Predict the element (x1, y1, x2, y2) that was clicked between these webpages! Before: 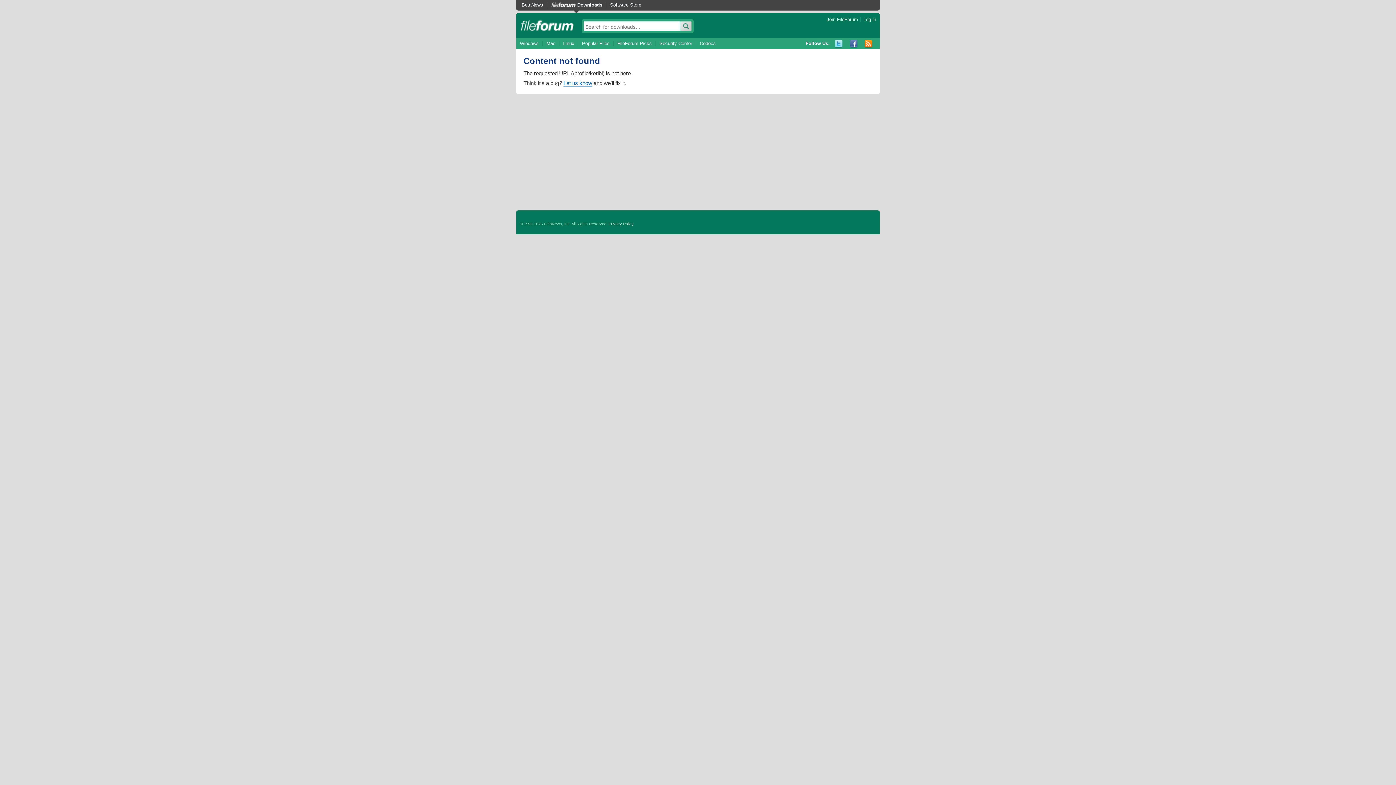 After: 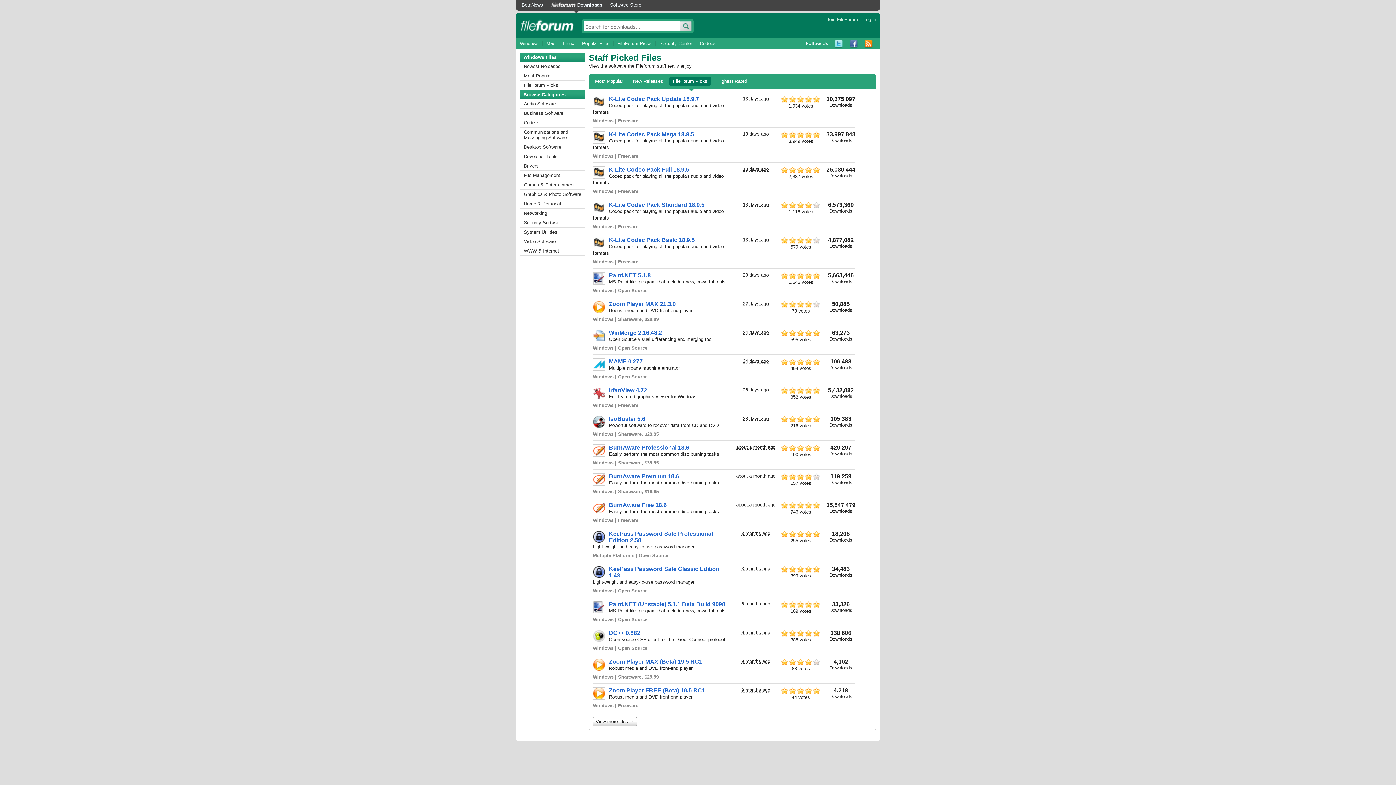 Action: bbox: (613, 40, 655, 46) label: FileForum Picks